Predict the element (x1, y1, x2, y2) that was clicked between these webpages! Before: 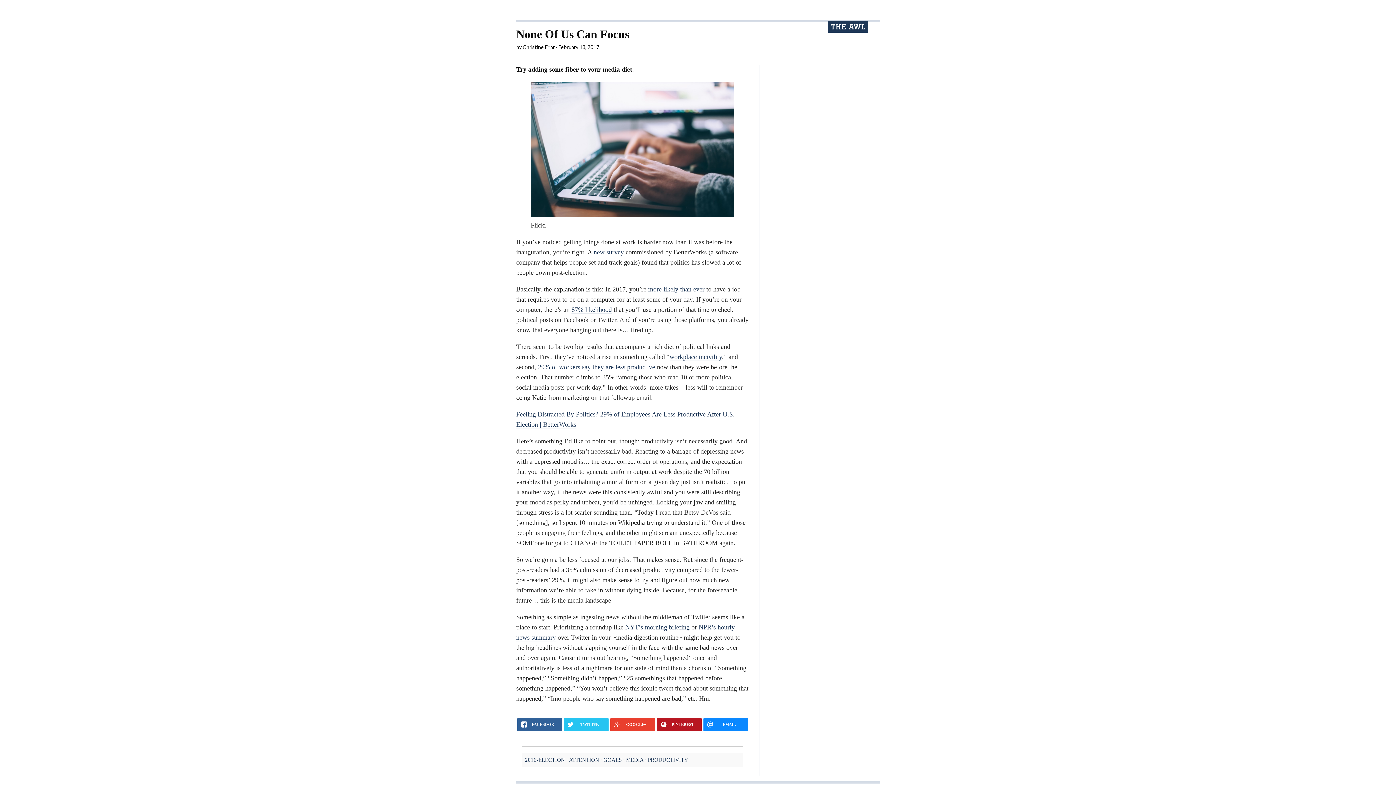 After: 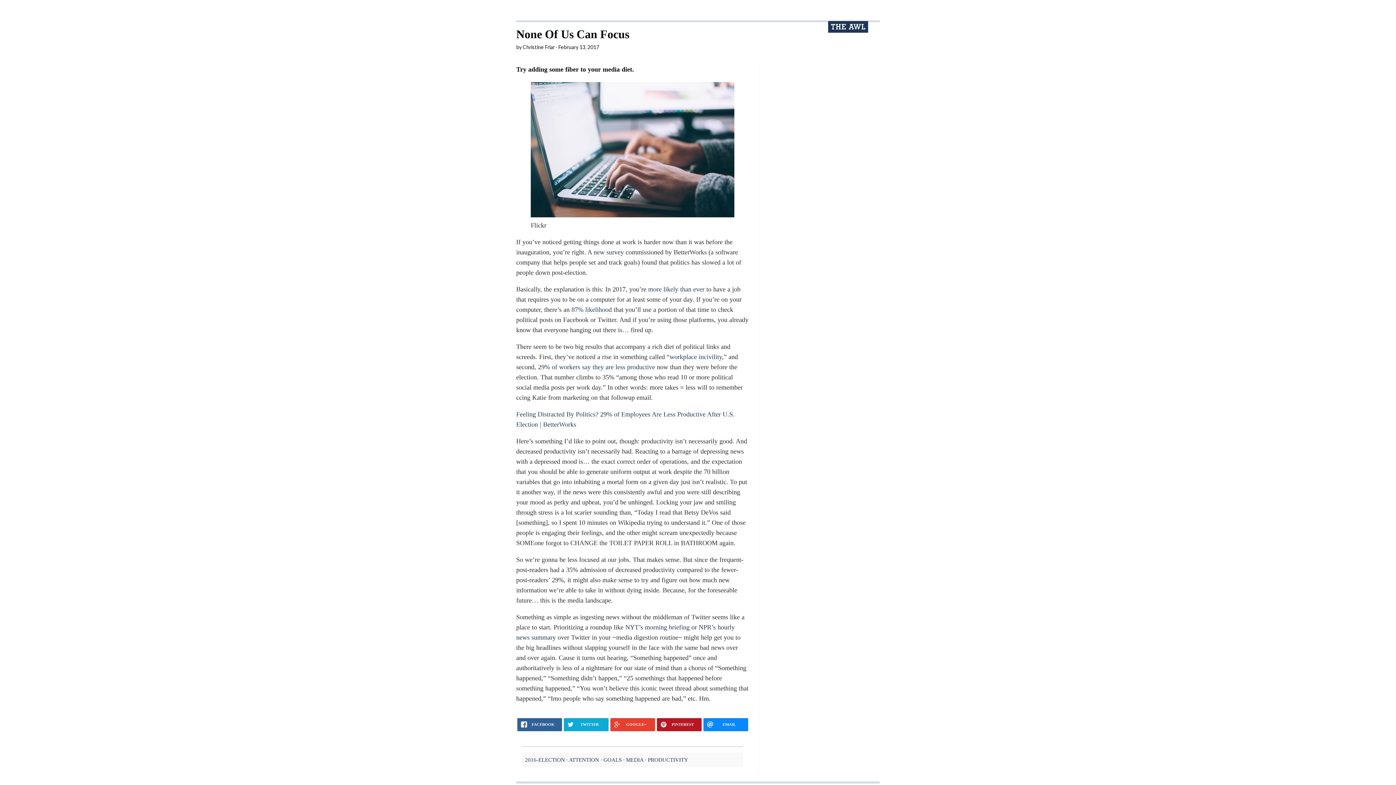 Action: label: TWITTER bbox: (563, 718, 608, 731)